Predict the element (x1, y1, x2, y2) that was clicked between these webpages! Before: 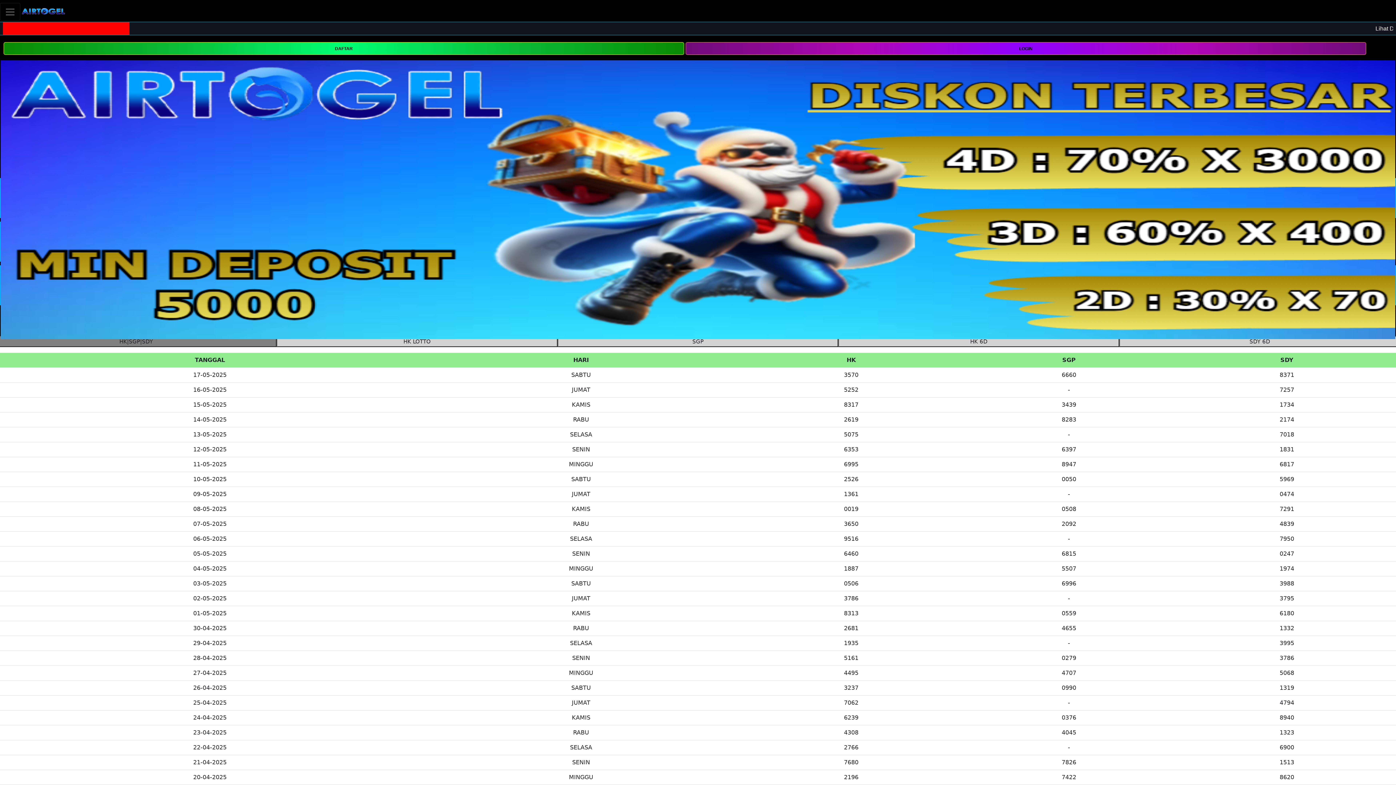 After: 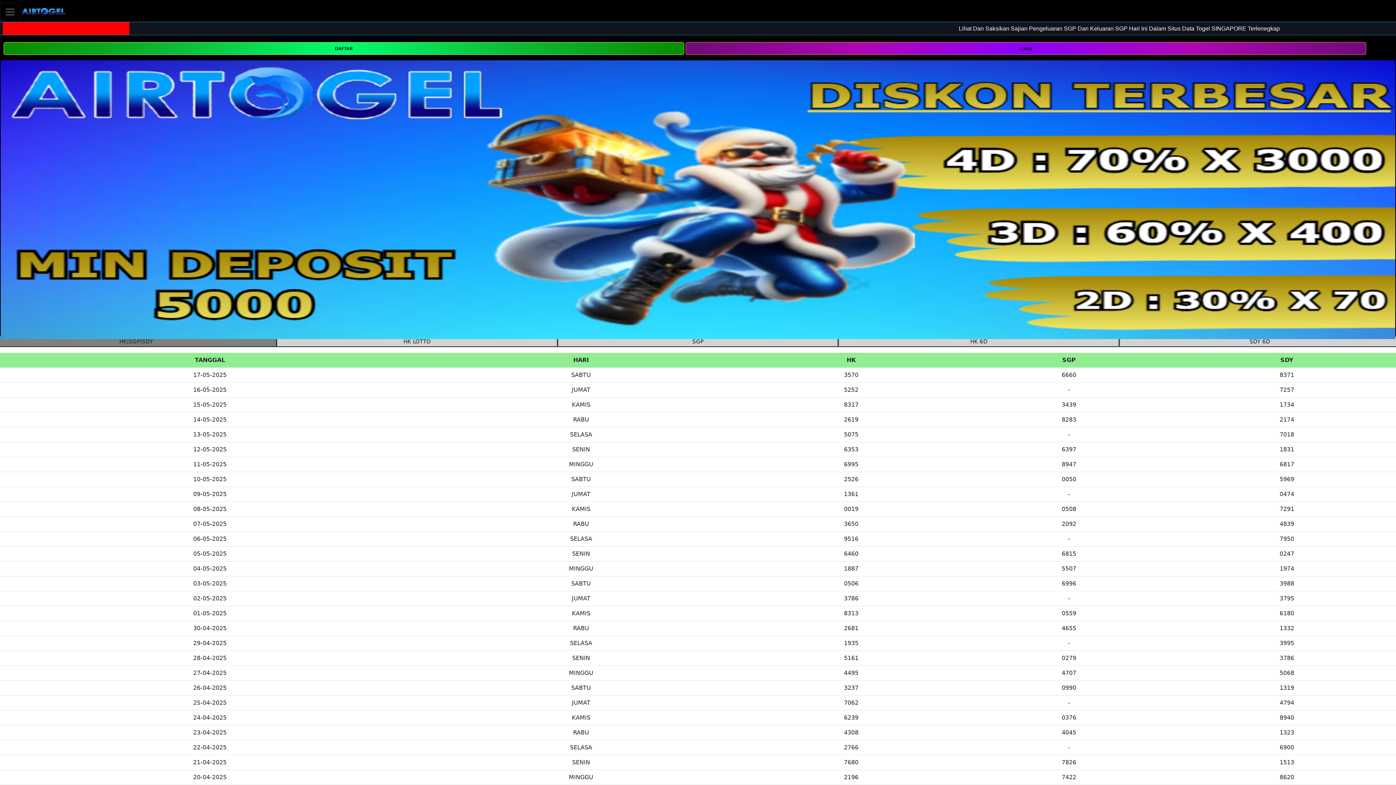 Action: bbox: (20, 2, 66, 20)